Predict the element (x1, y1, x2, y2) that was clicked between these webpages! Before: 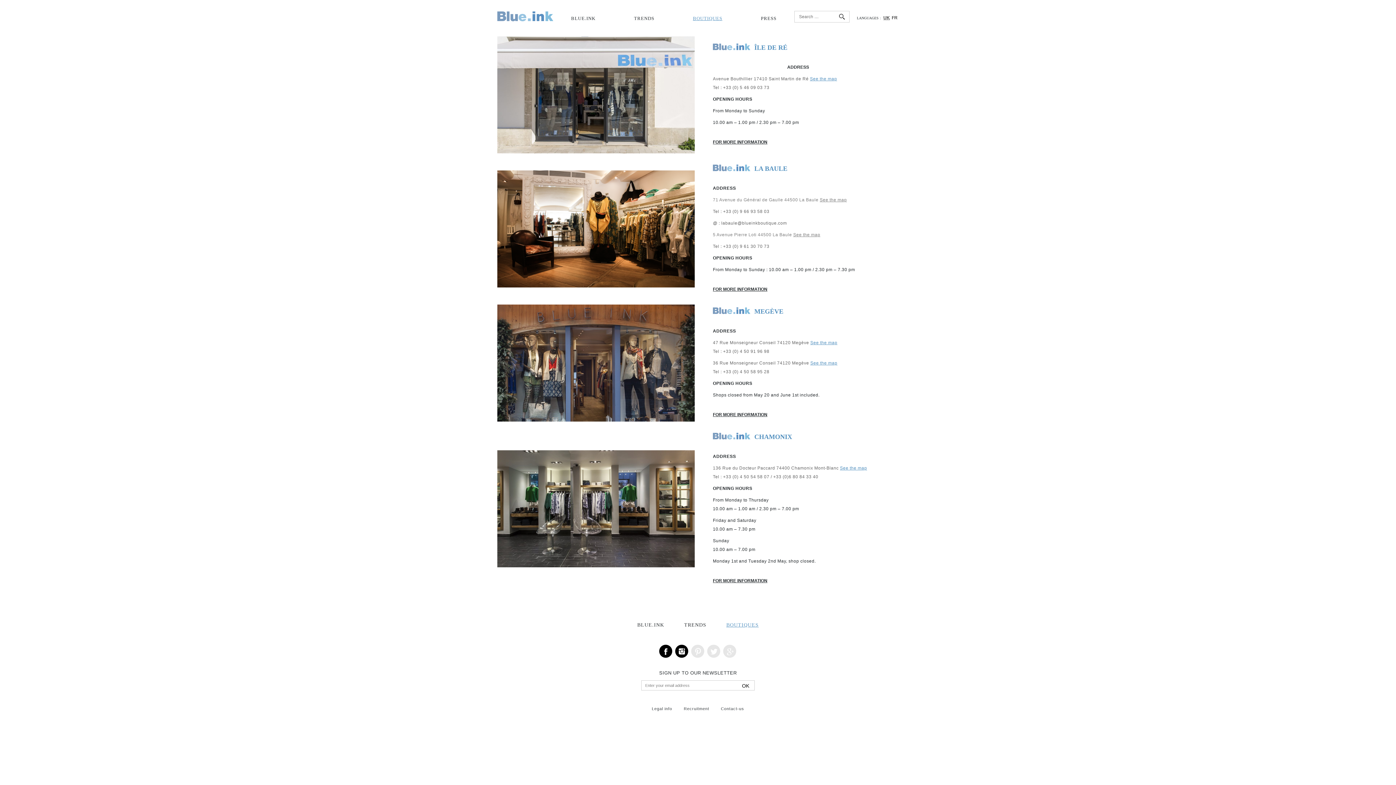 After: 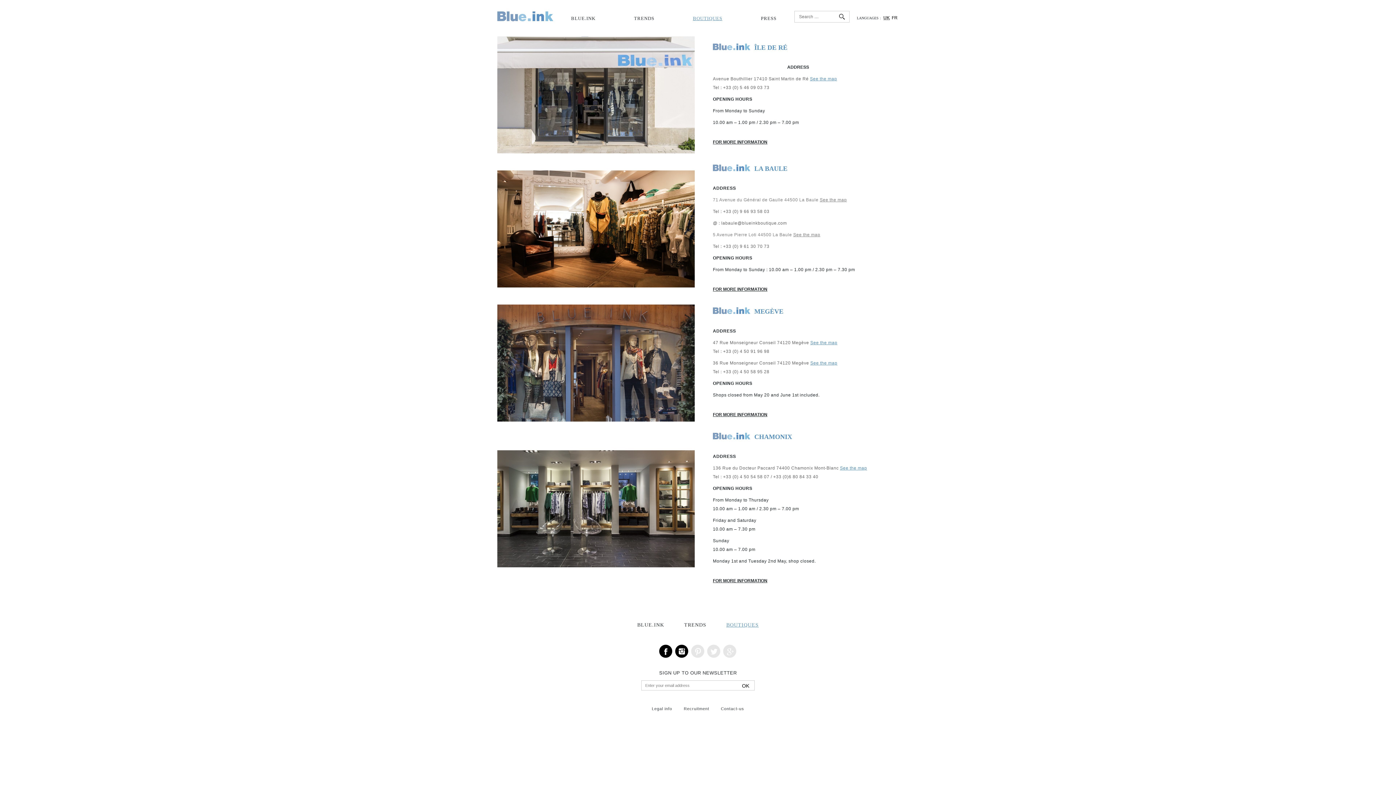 Action: bbox: (881, 14, 890, 21) label: UK